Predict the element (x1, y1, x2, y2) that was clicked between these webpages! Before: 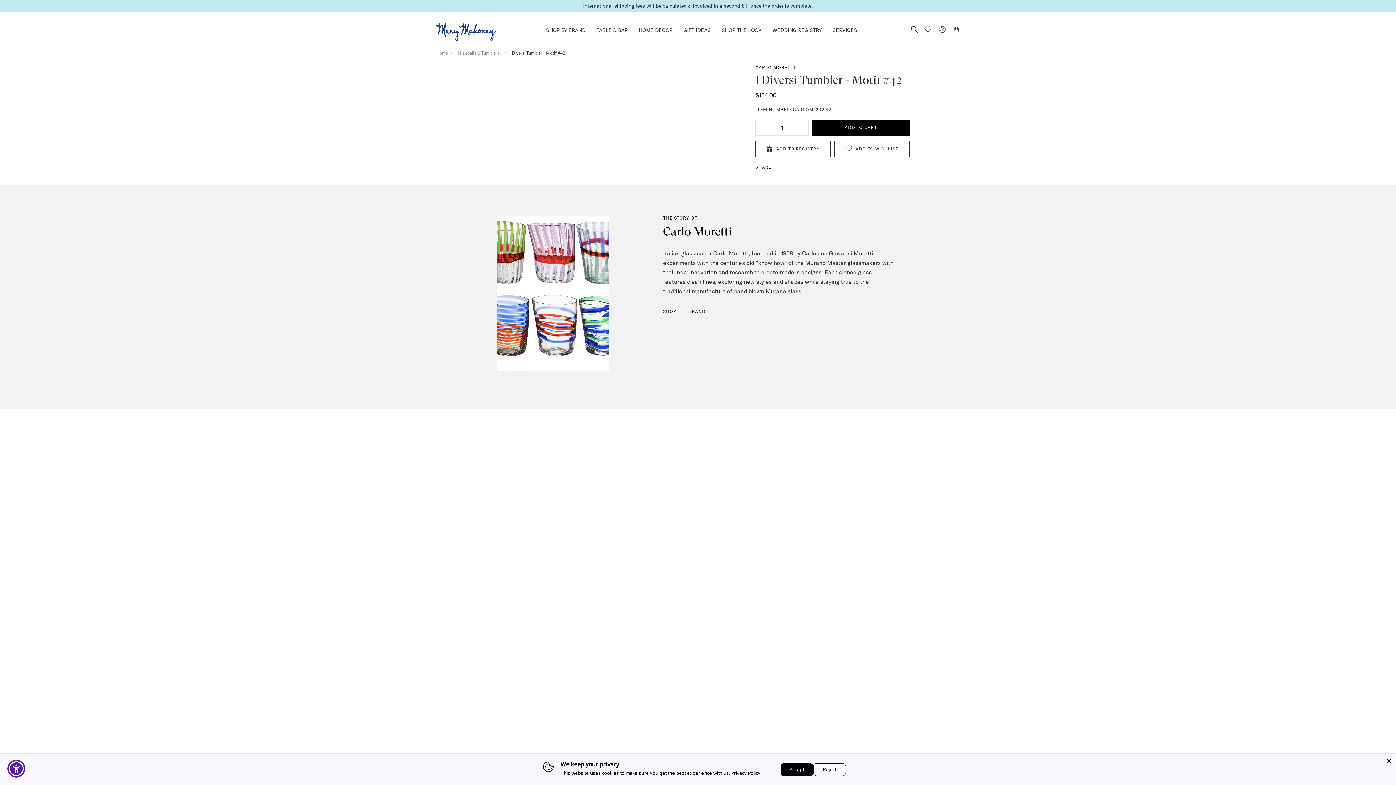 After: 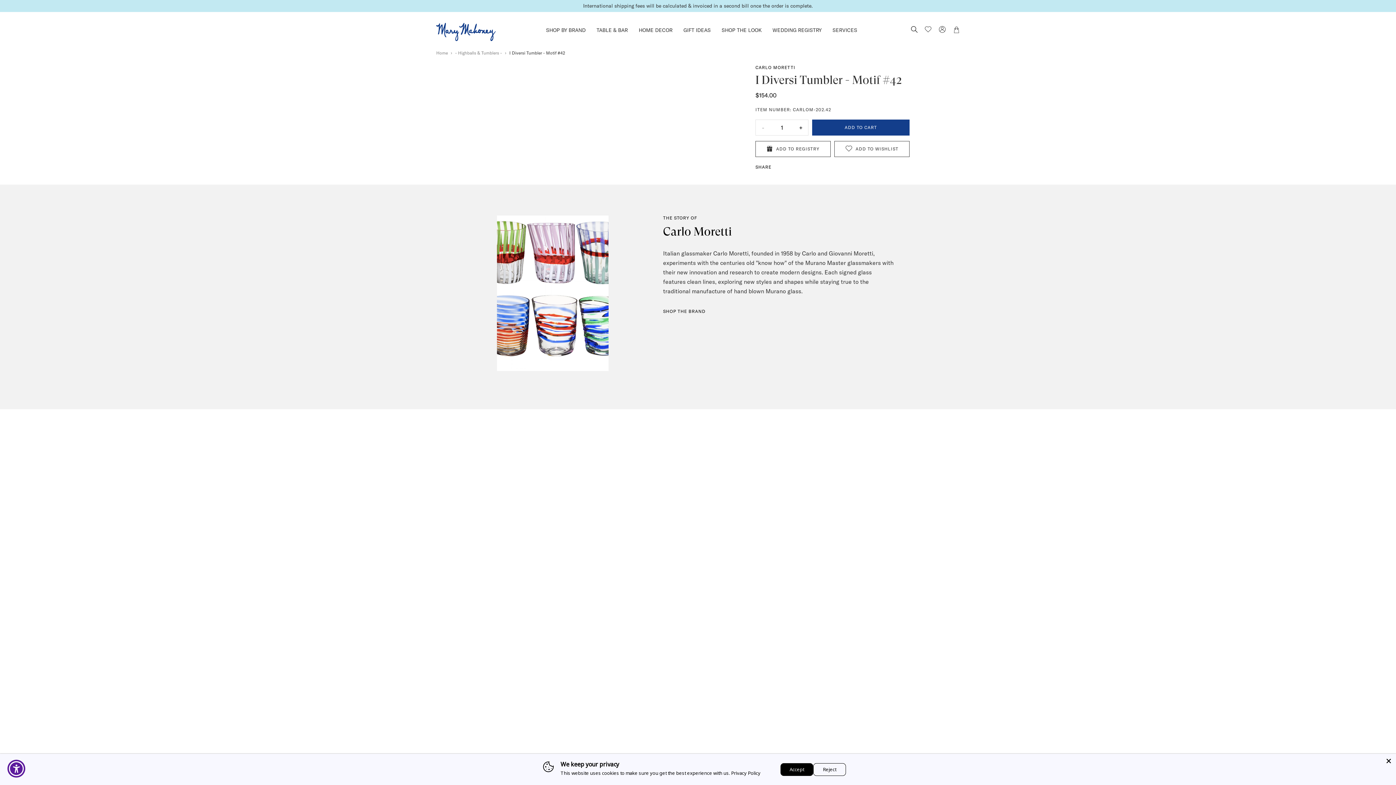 Action: label: Add to Cart bbox: (812, 119, 909, 135)